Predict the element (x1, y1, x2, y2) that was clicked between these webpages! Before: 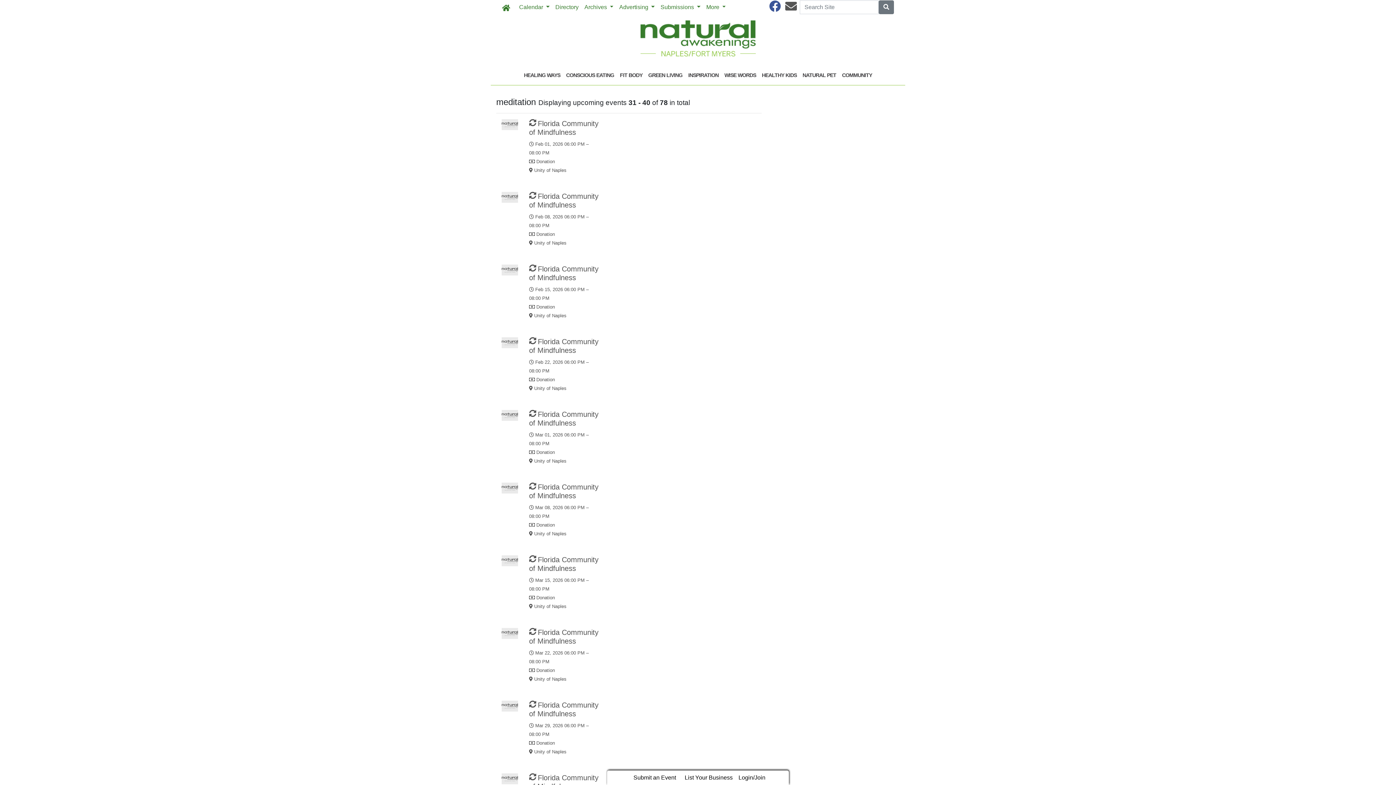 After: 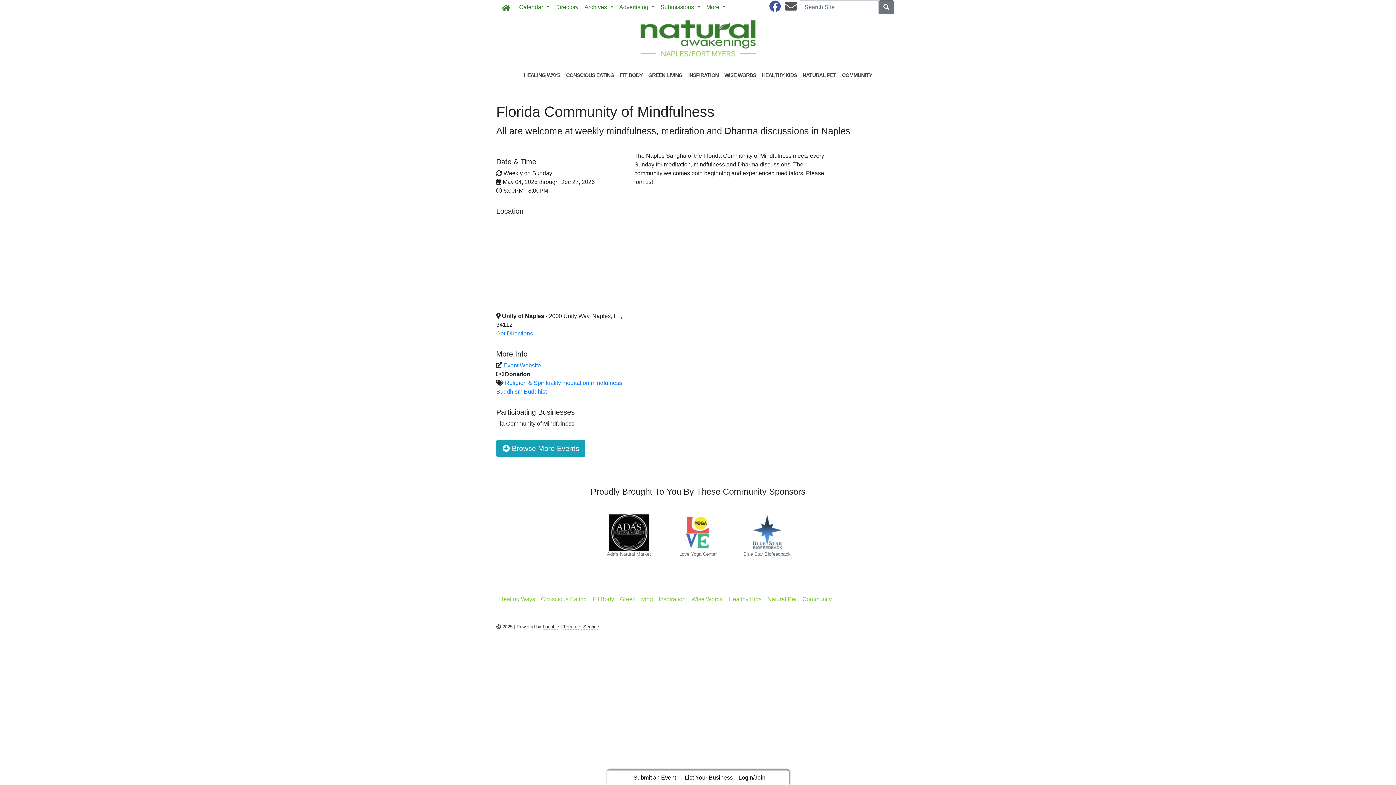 Action: bbox: (501, 555, 600, 610) label: Florida Community of Mindfulness

 Mar 15, 2026 06:00 PM – 08:00 PM

 Donation

 Unity of Naples